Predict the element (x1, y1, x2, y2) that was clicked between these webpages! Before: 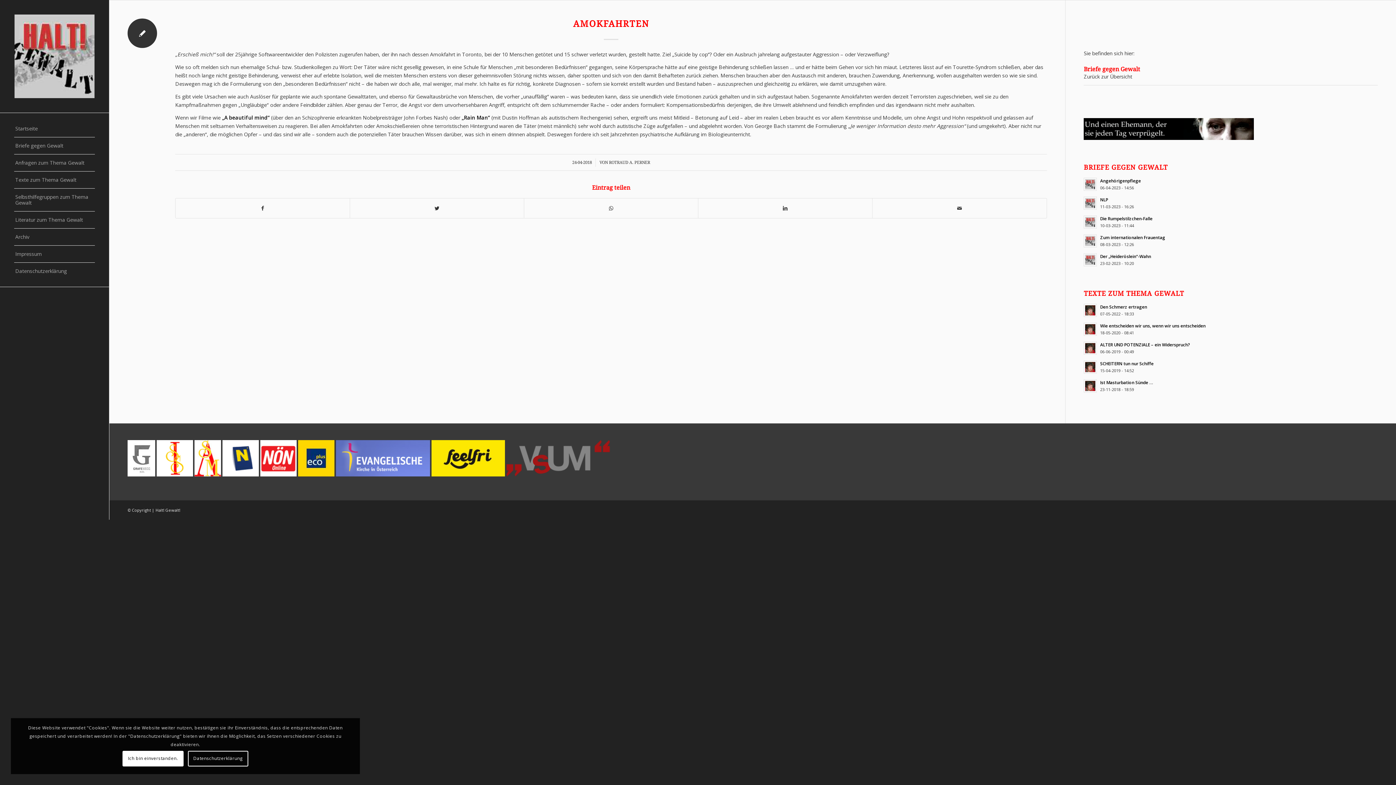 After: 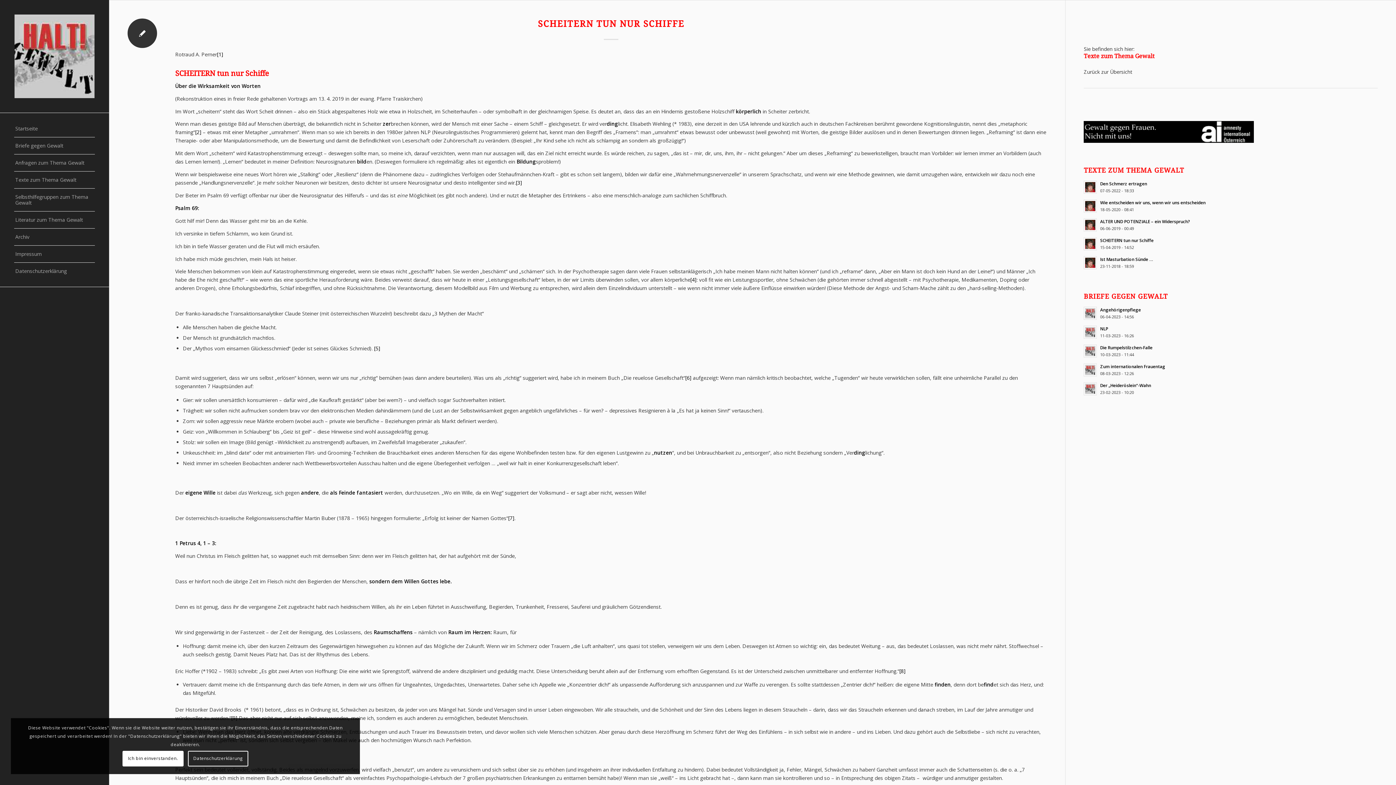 Action: bbox: (1084, 359, 1378, 374) label: SCHEITERN tun nur Schiffe
15-04-2019 - 14:52